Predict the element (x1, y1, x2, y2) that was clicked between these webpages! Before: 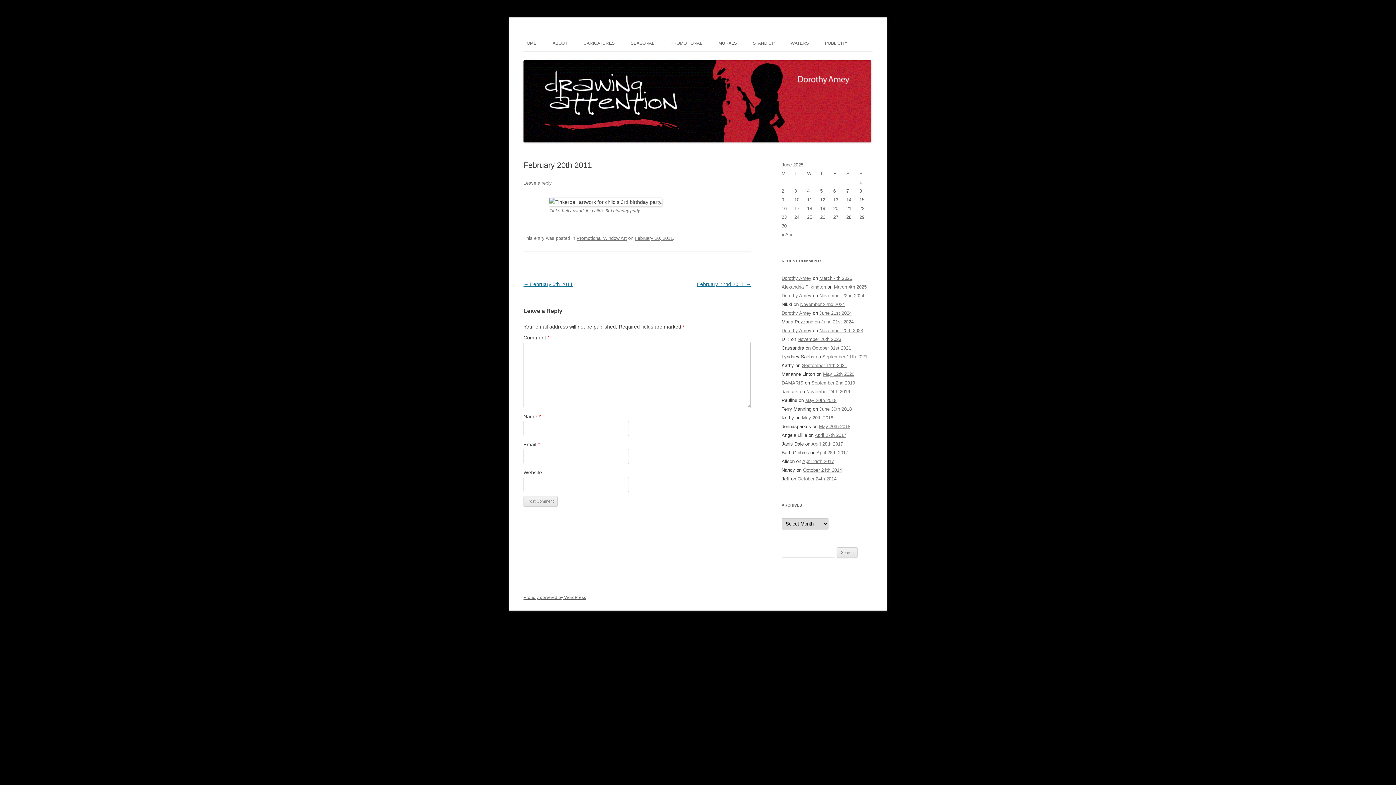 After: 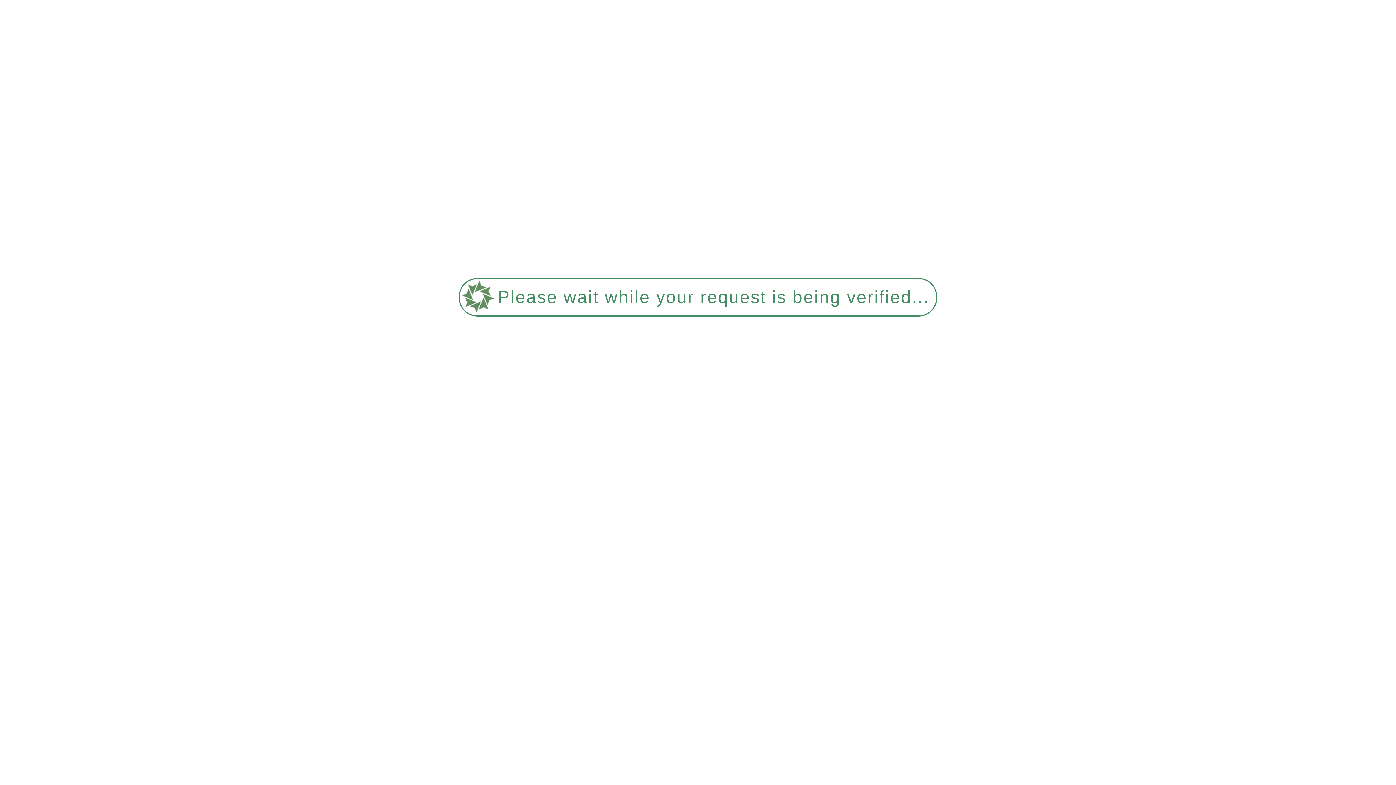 Action: label: September 2nd 2019 bbox: (811, 380, 855, 385)